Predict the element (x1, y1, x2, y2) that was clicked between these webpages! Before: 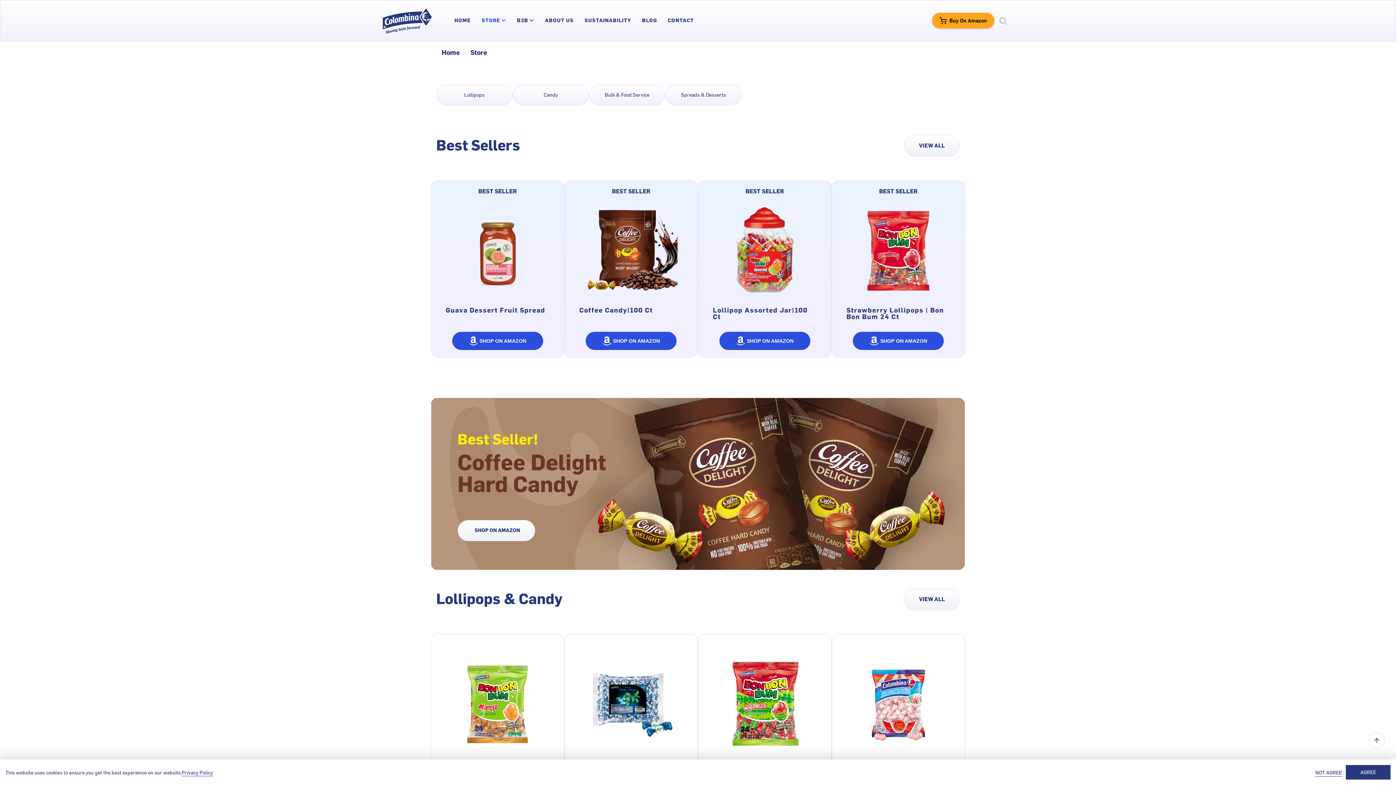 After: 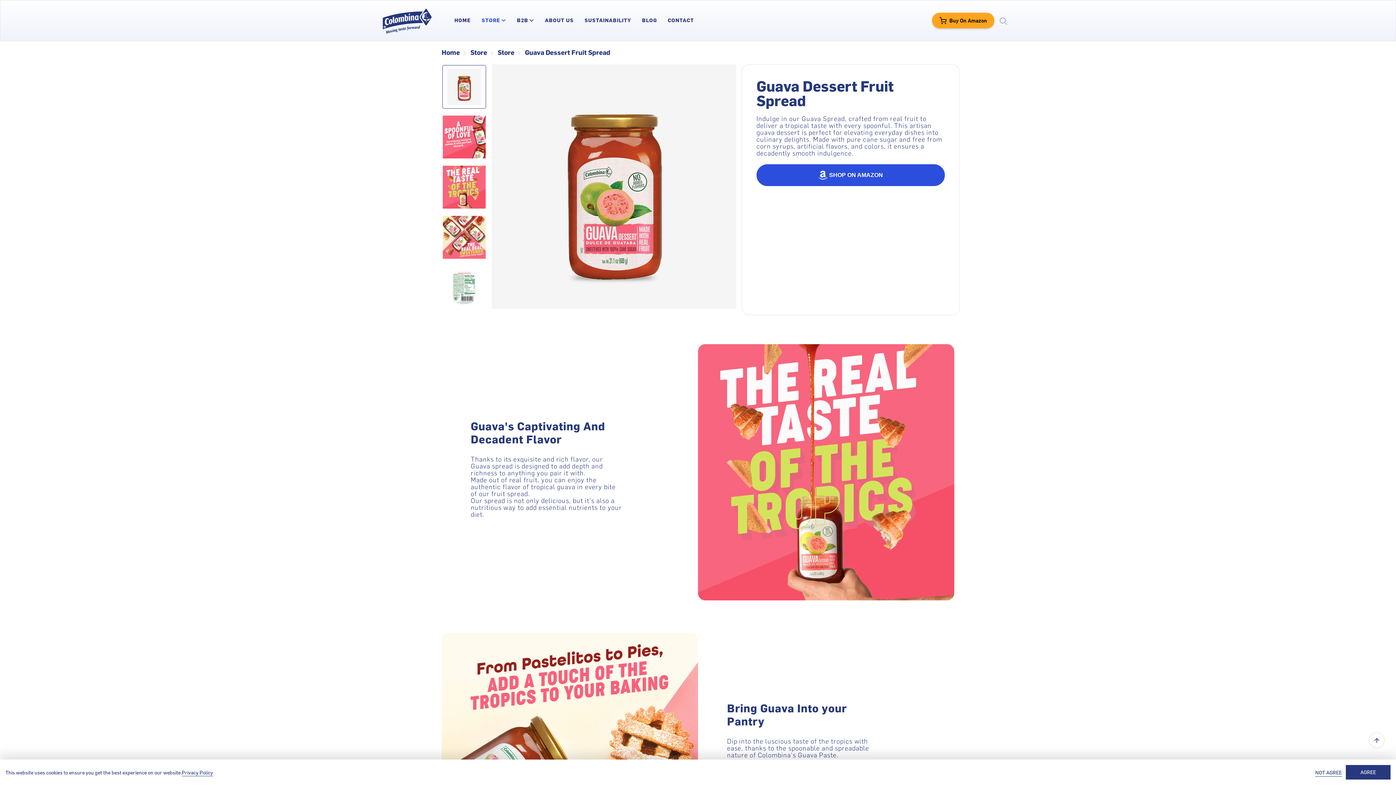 Action: bbox: (445, 198, 549, 301)